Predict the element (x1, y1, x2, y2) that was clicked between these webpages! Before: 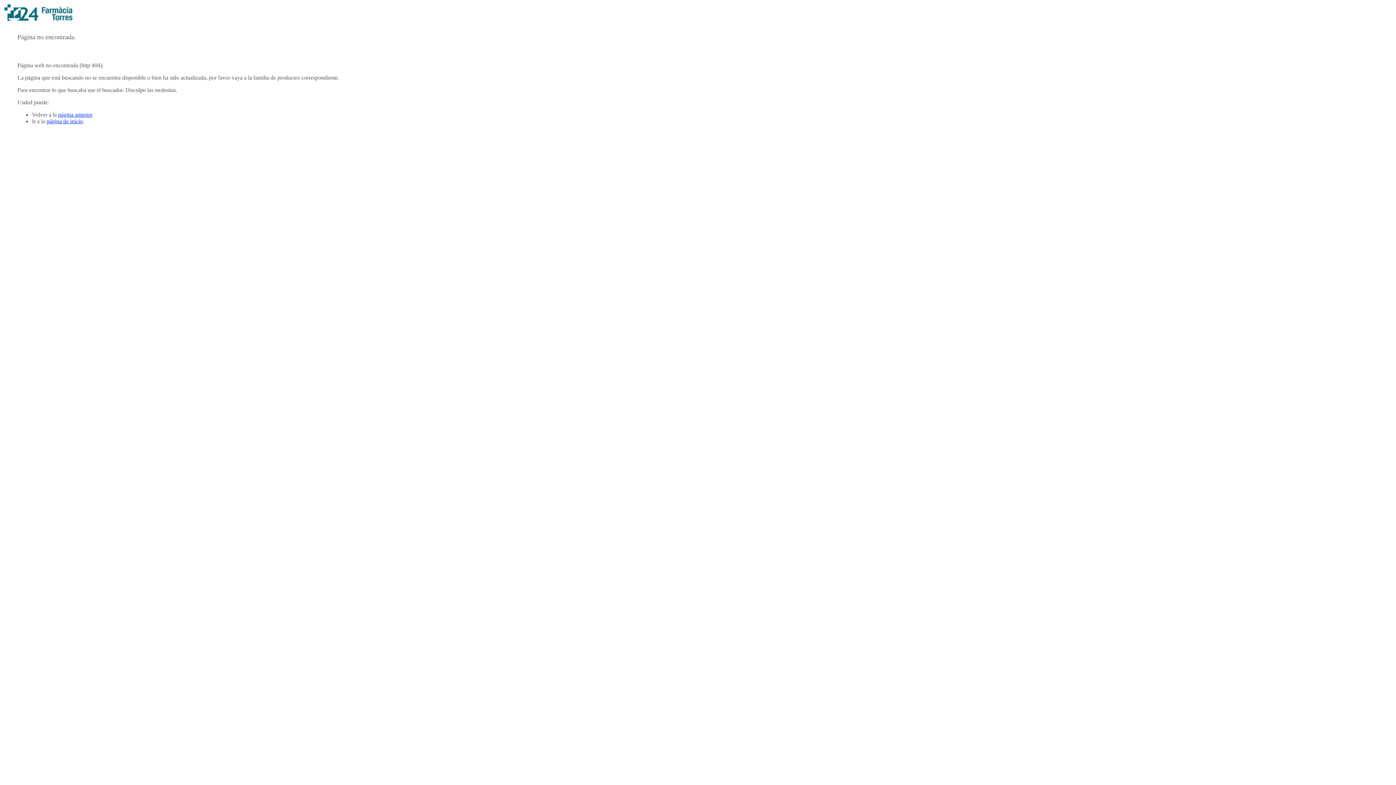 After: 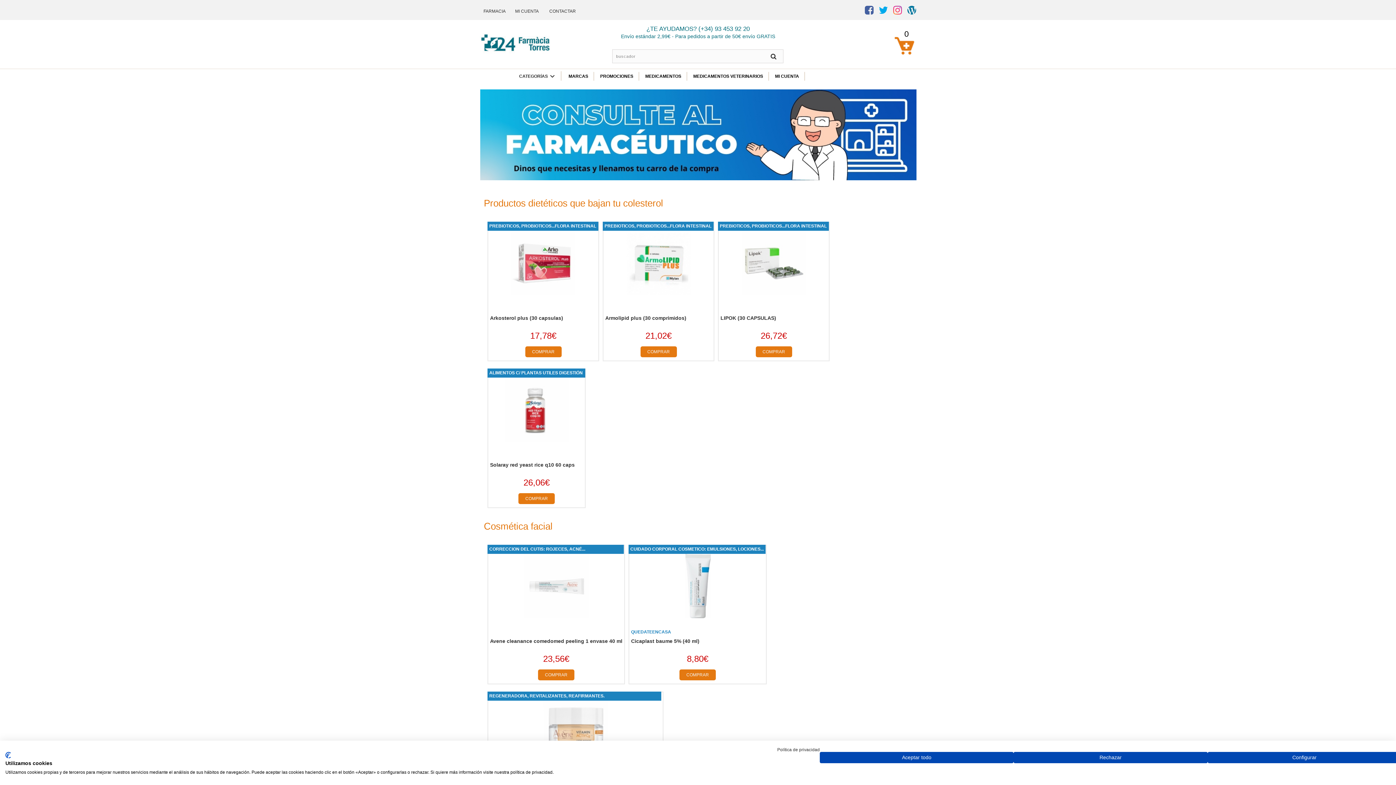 Action: bbox: (46, 118, 82, 124) label: página de inicio